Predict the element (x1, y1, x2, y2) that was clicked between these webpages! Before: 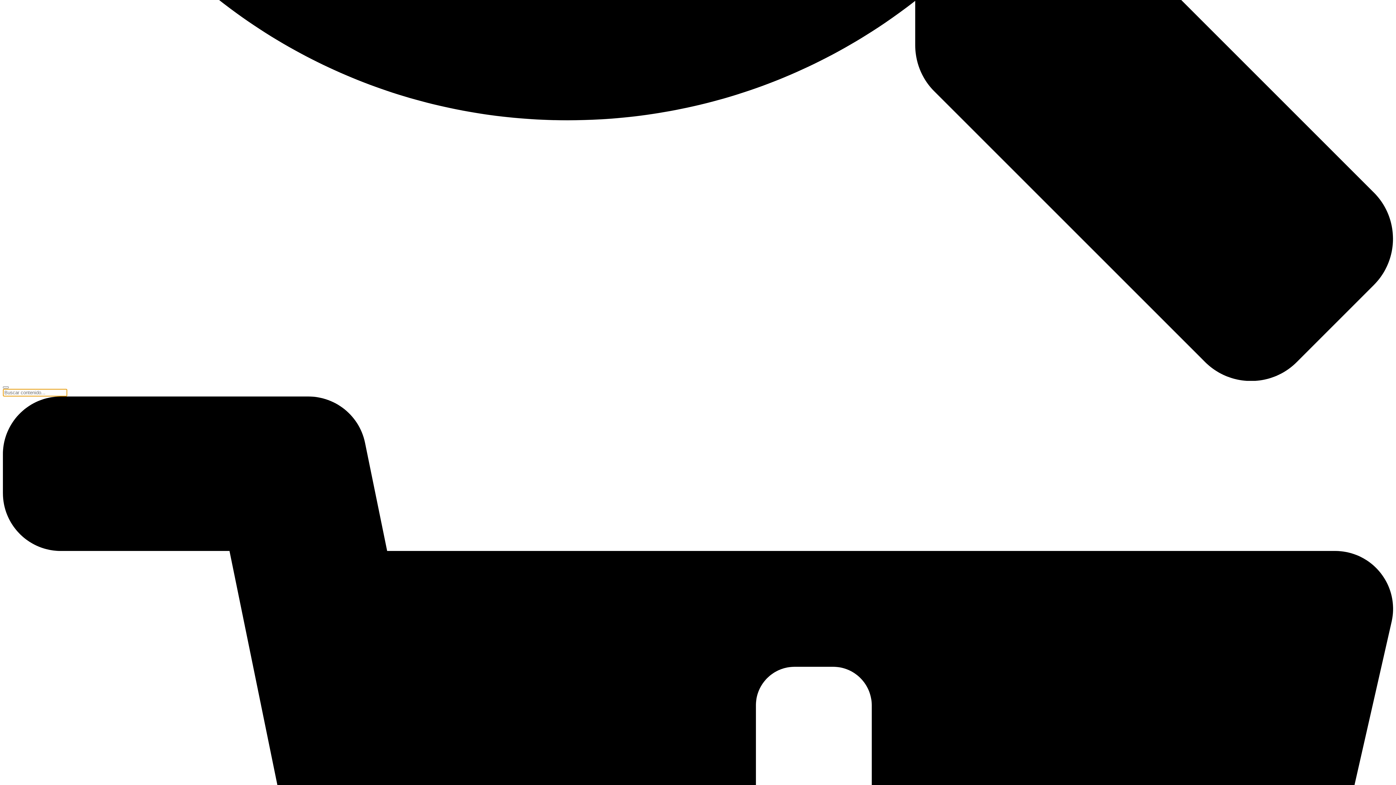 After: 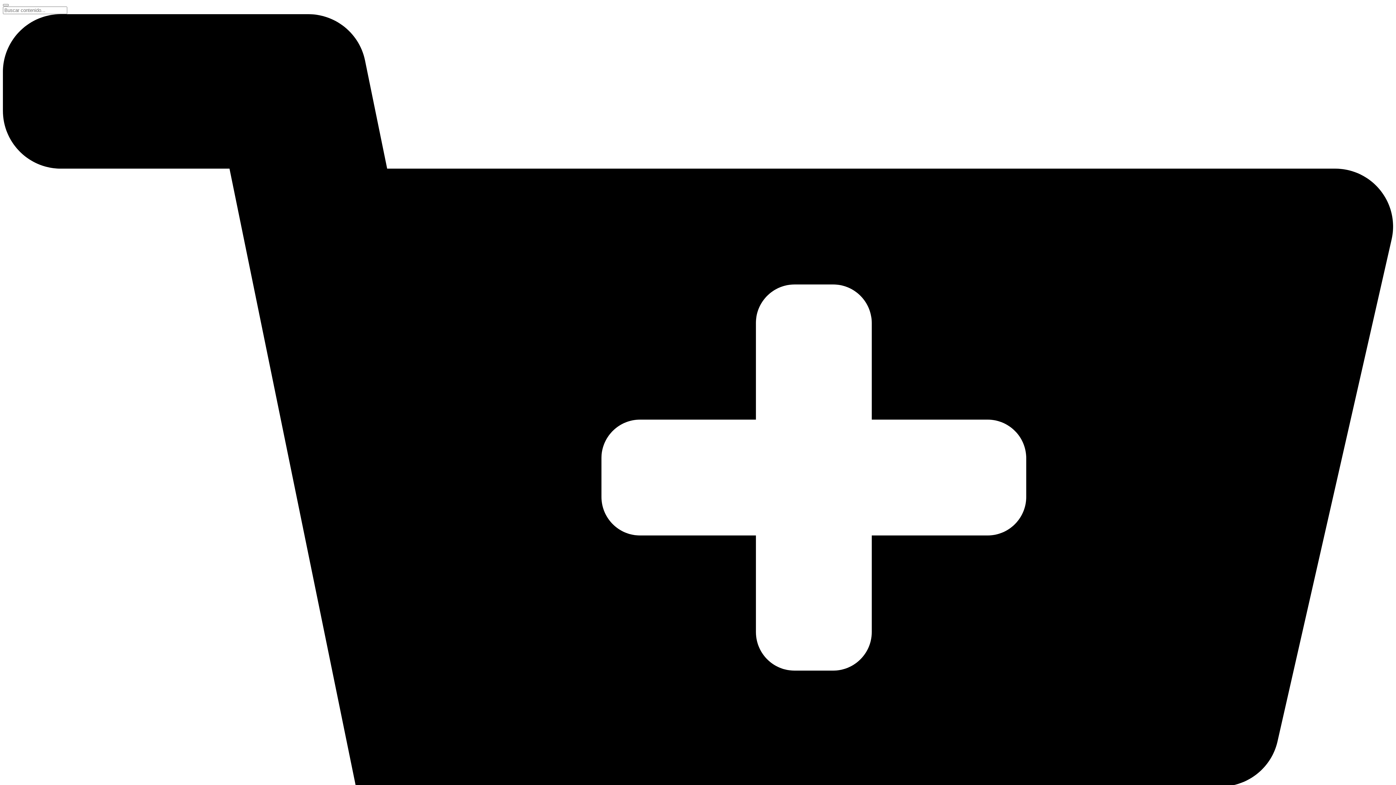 Action: label: search-button bbox: (2, 376, 1393, 382)